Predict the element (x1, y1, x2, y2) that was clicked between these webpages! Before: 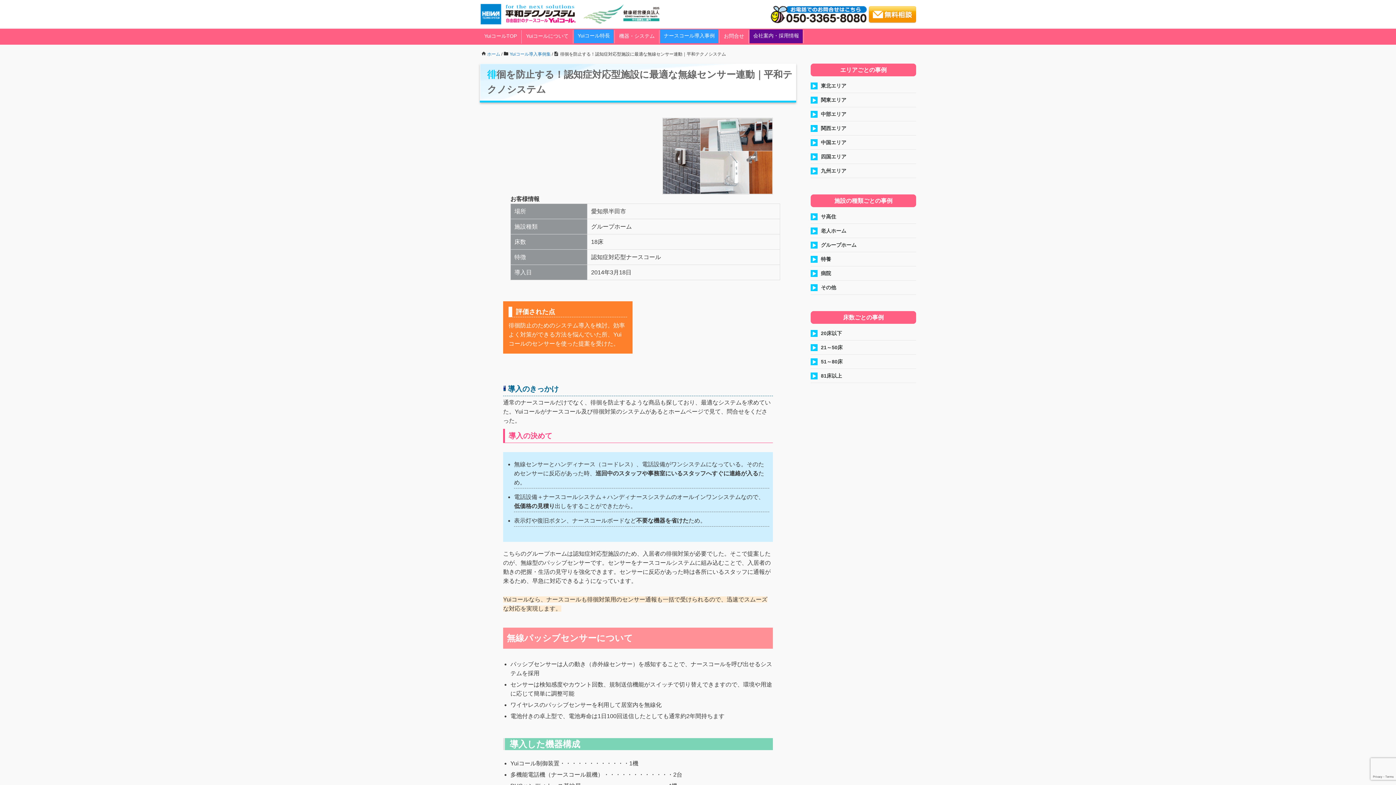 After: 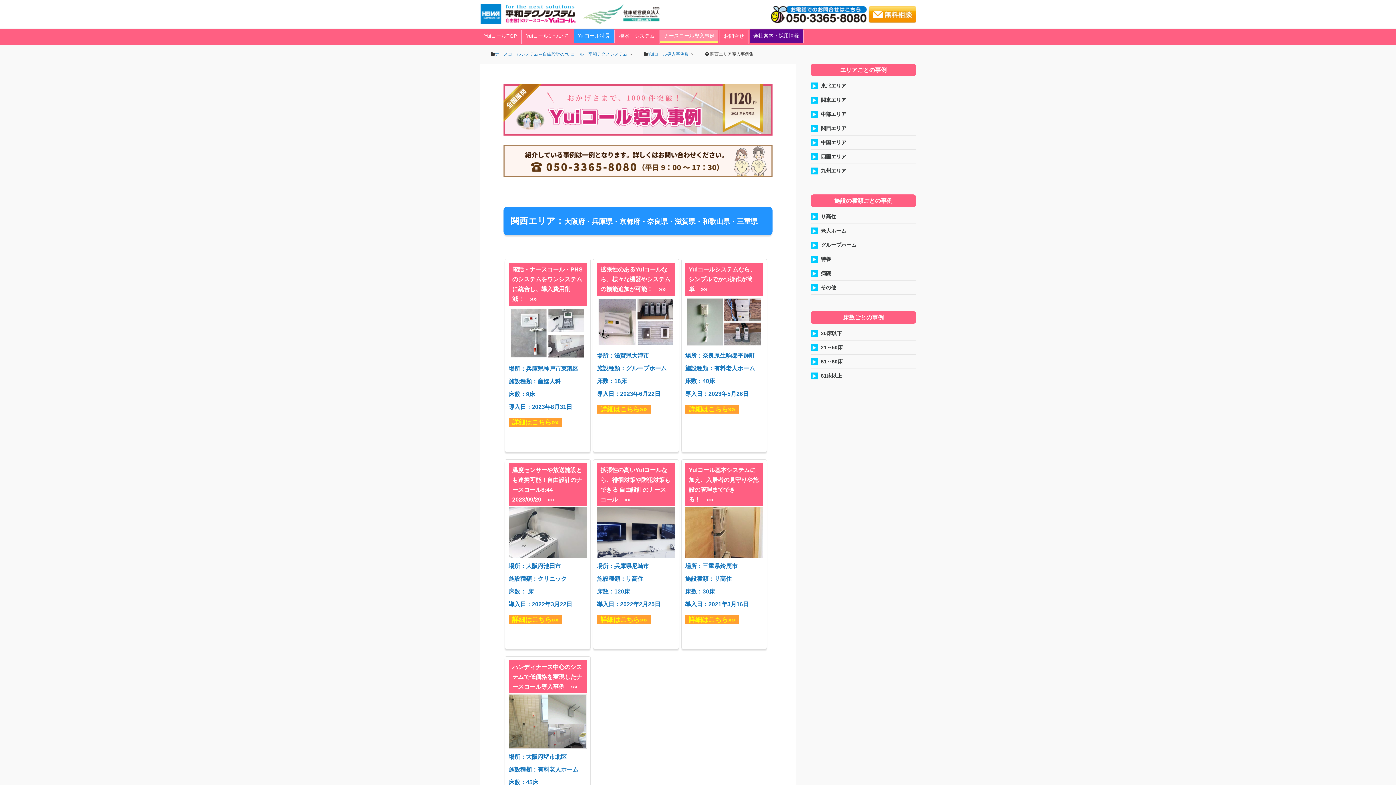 Action: label: 関西エリア bbox: (810, 124, 916, 132)